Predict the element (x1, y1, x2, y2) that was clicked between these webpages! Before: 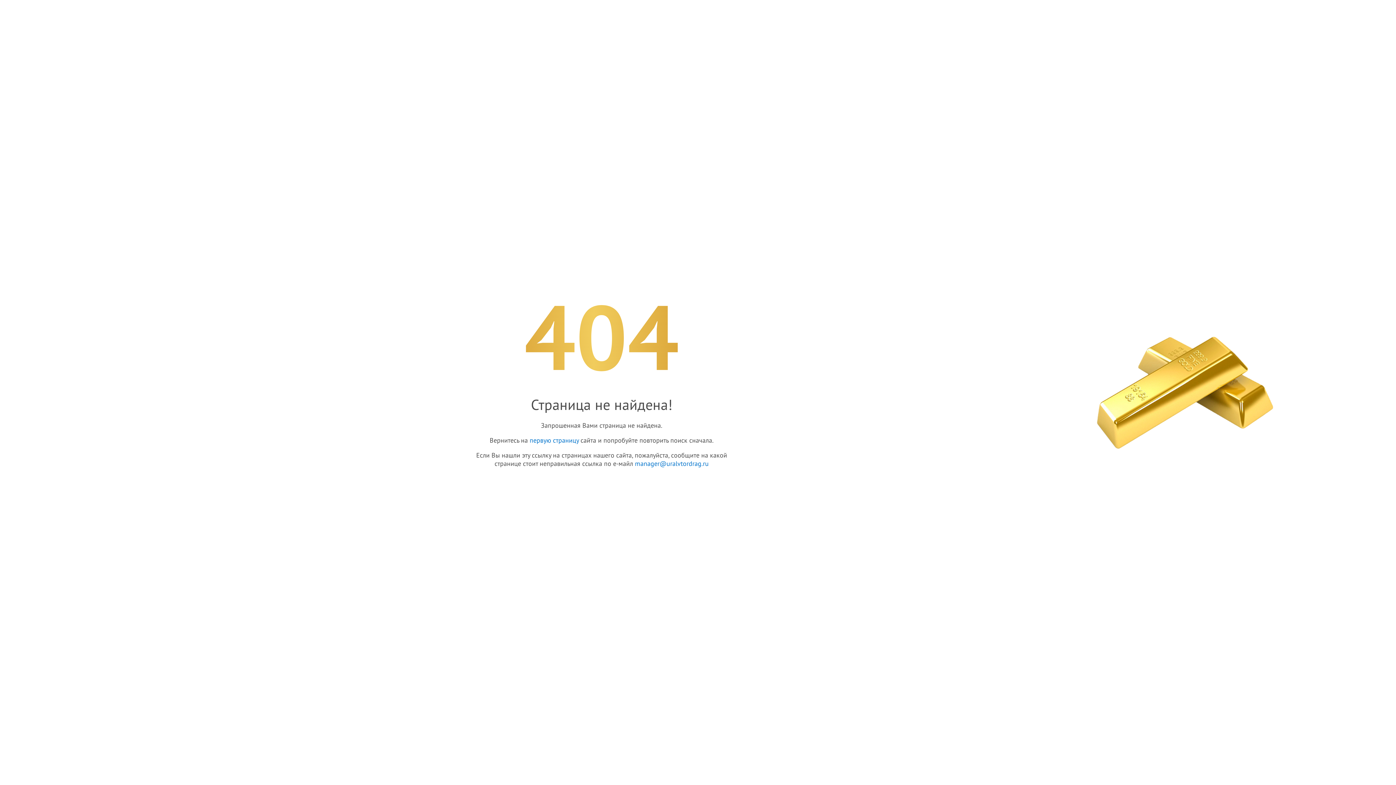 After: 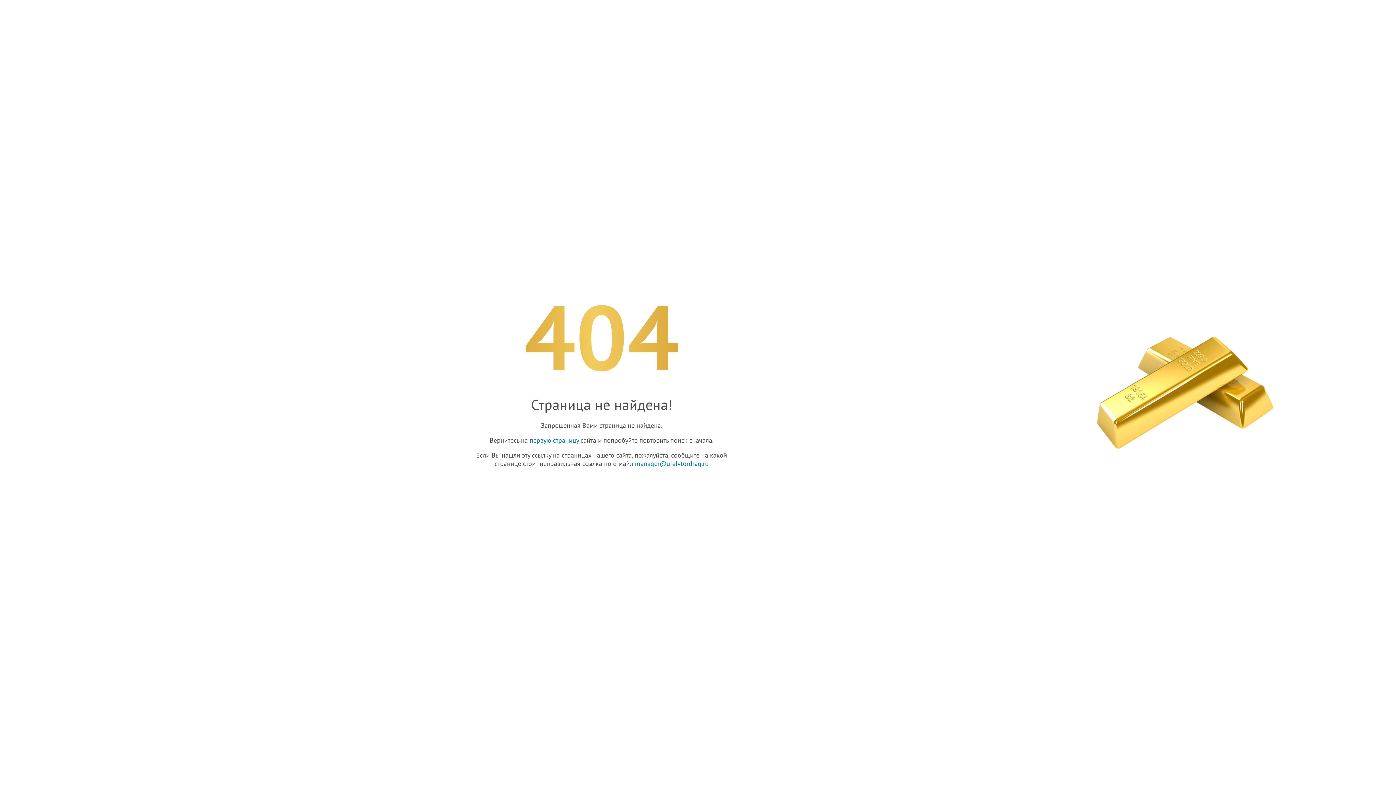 Action: bbox: (635, 460, 708, 468) label: manager@uralvtordrag.ru